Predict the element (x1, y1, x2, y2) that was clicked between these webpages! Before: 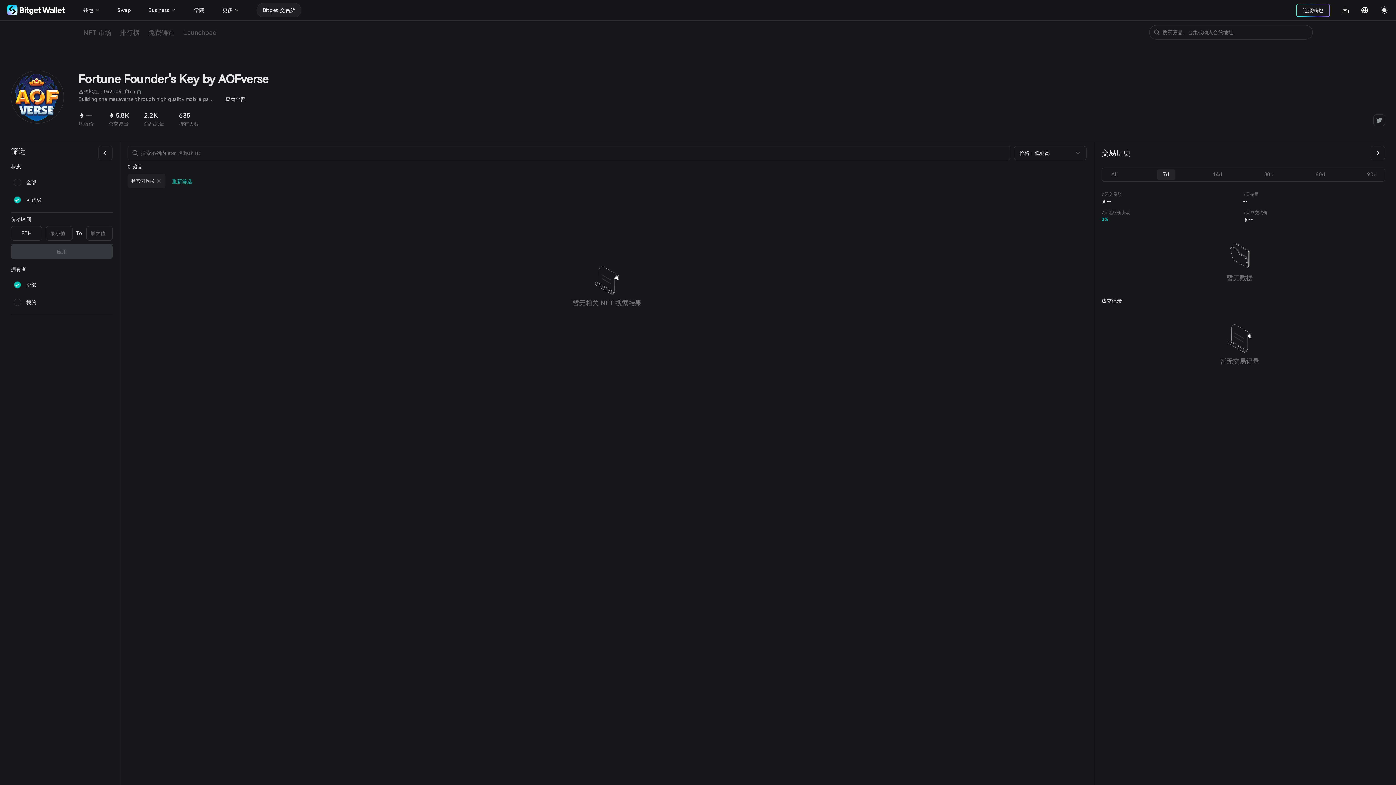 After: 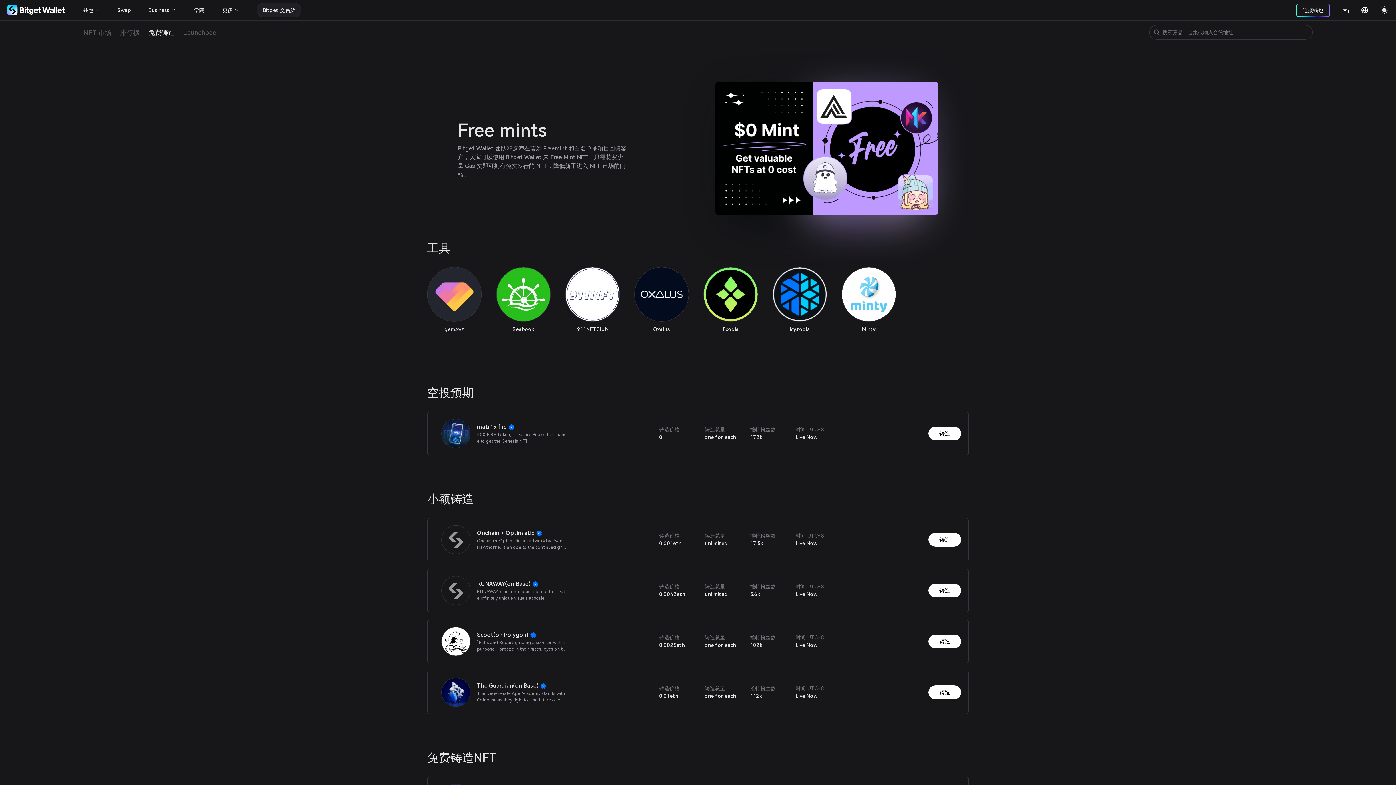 Action: bbox: (148, 25, 174, 39) label: 免费铸造